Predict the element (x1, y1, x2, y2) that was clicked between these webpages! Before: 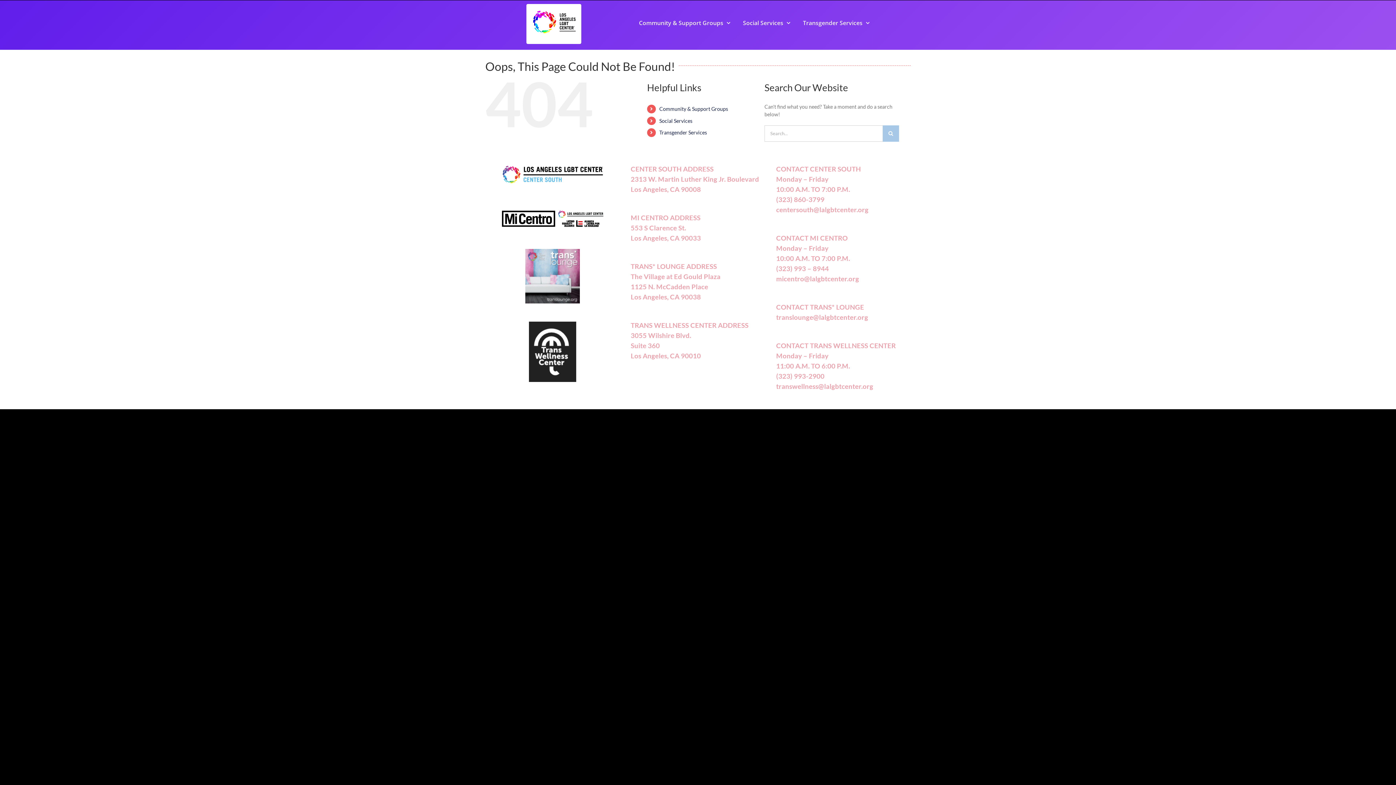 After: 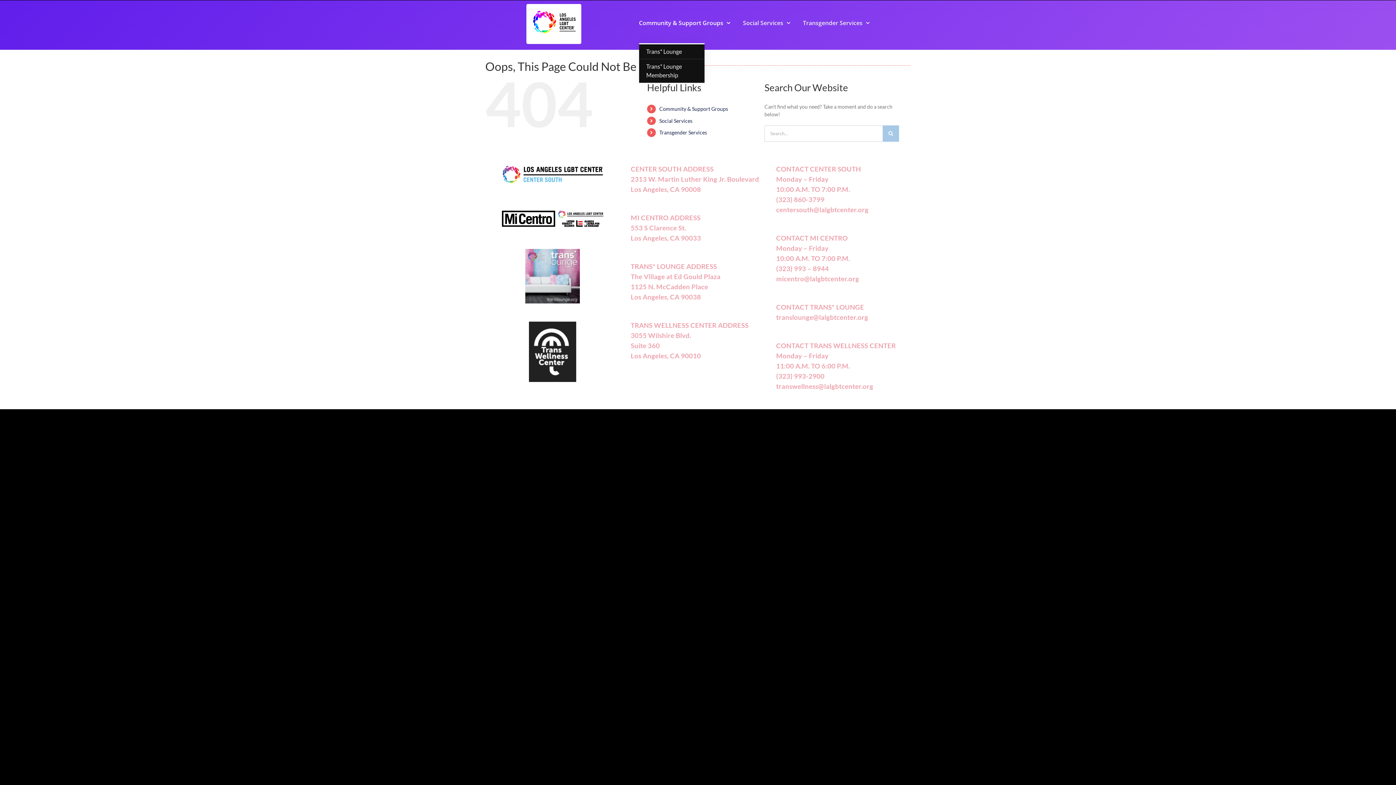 Action: label: Community & Support Groups bbox: (639, 2, 730, 43)